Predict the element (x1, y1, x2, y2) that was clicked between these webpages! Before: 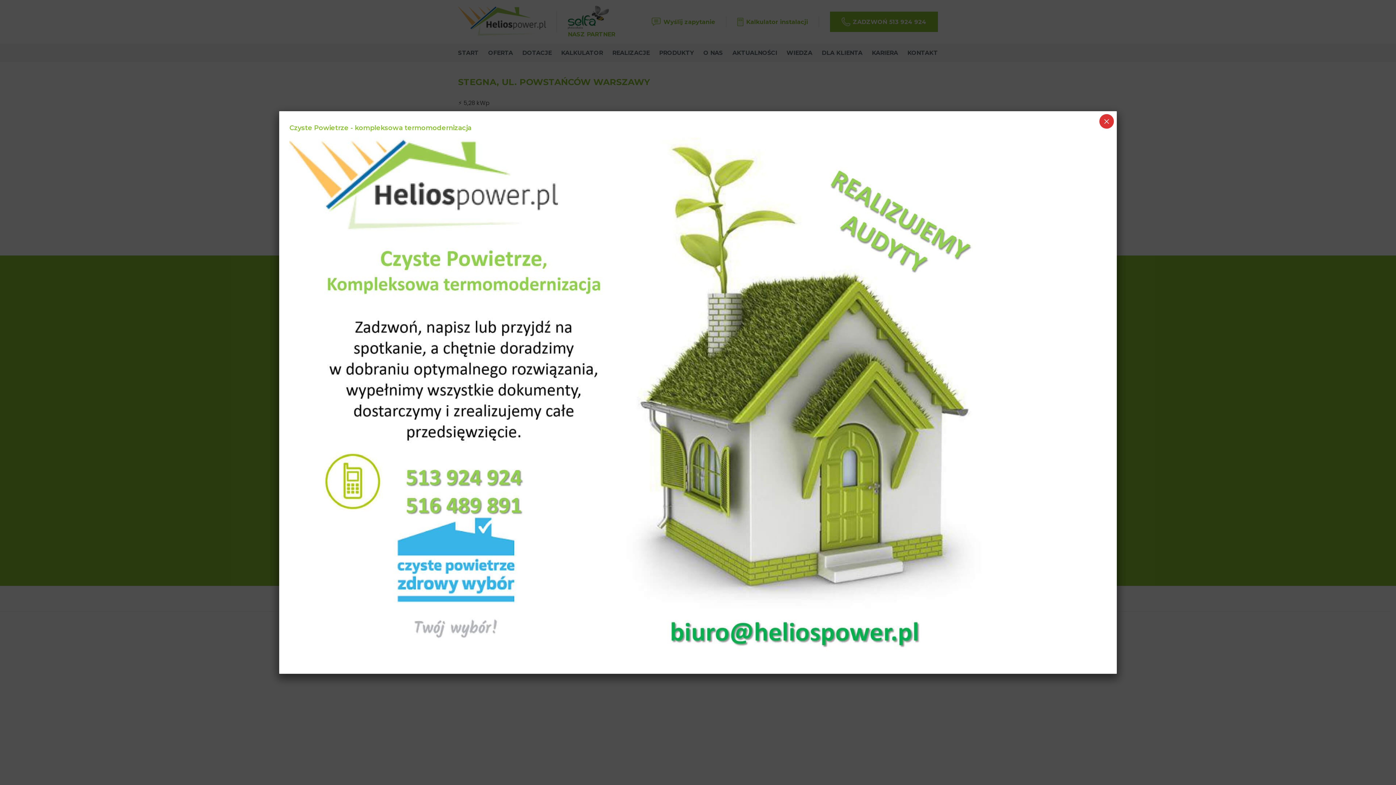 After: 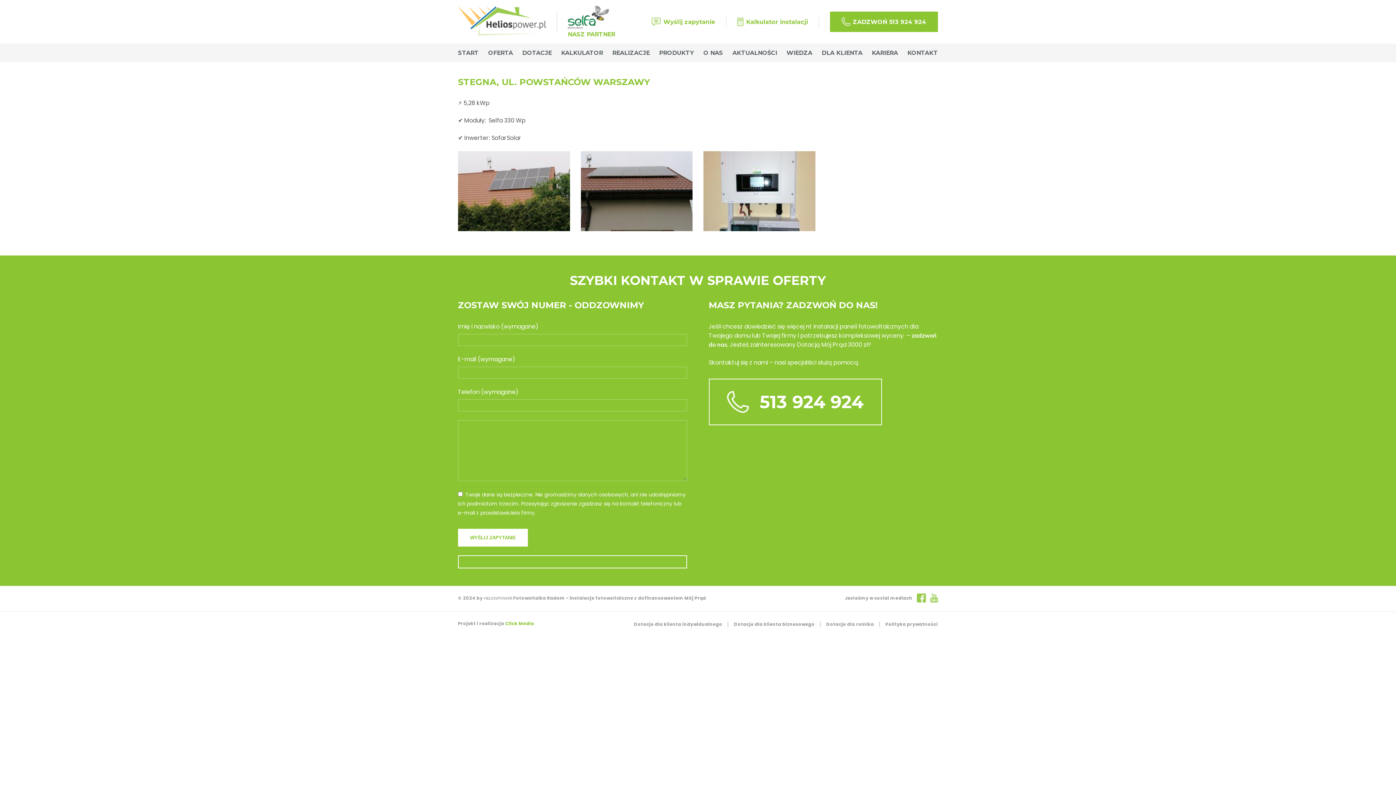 Action: bbox: (1099, 114, 1114, 128) label: Zamknij